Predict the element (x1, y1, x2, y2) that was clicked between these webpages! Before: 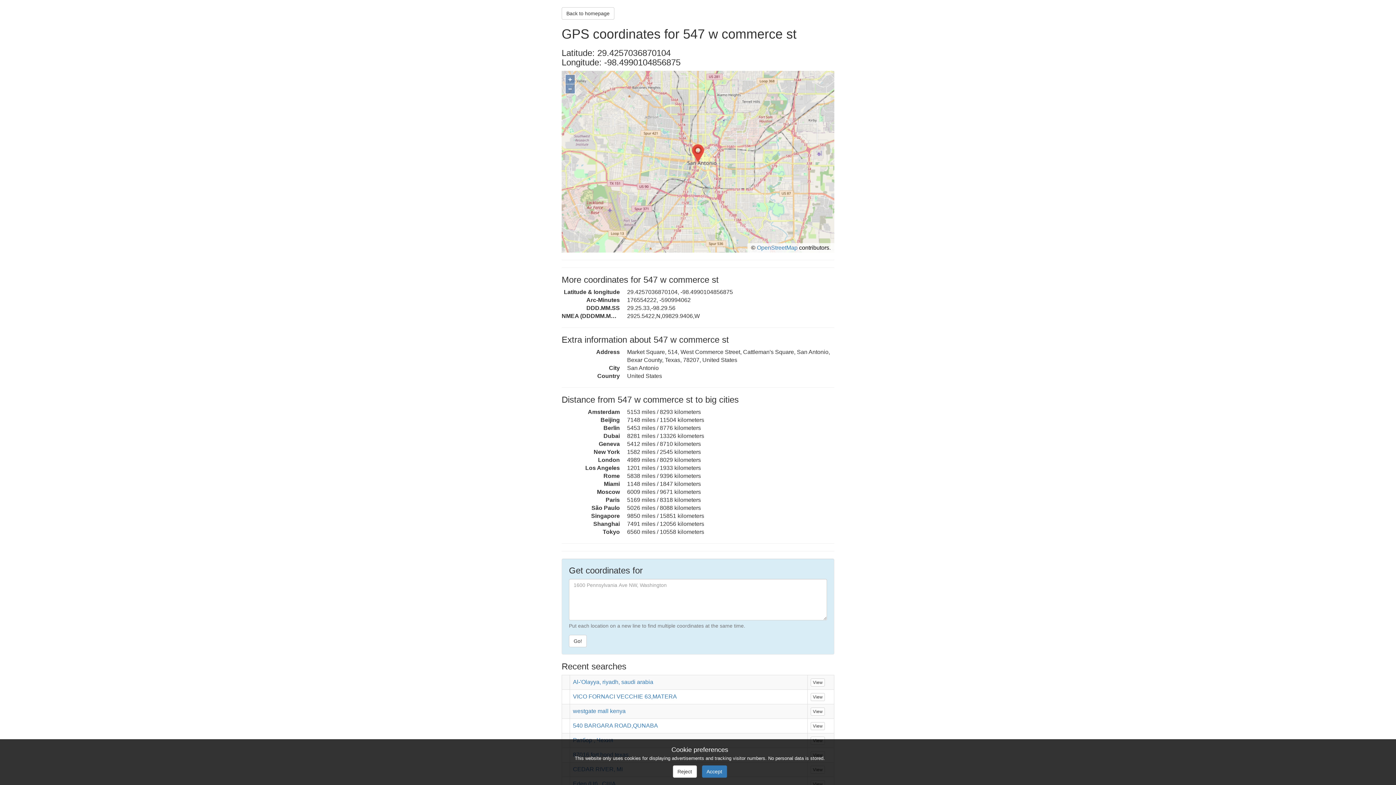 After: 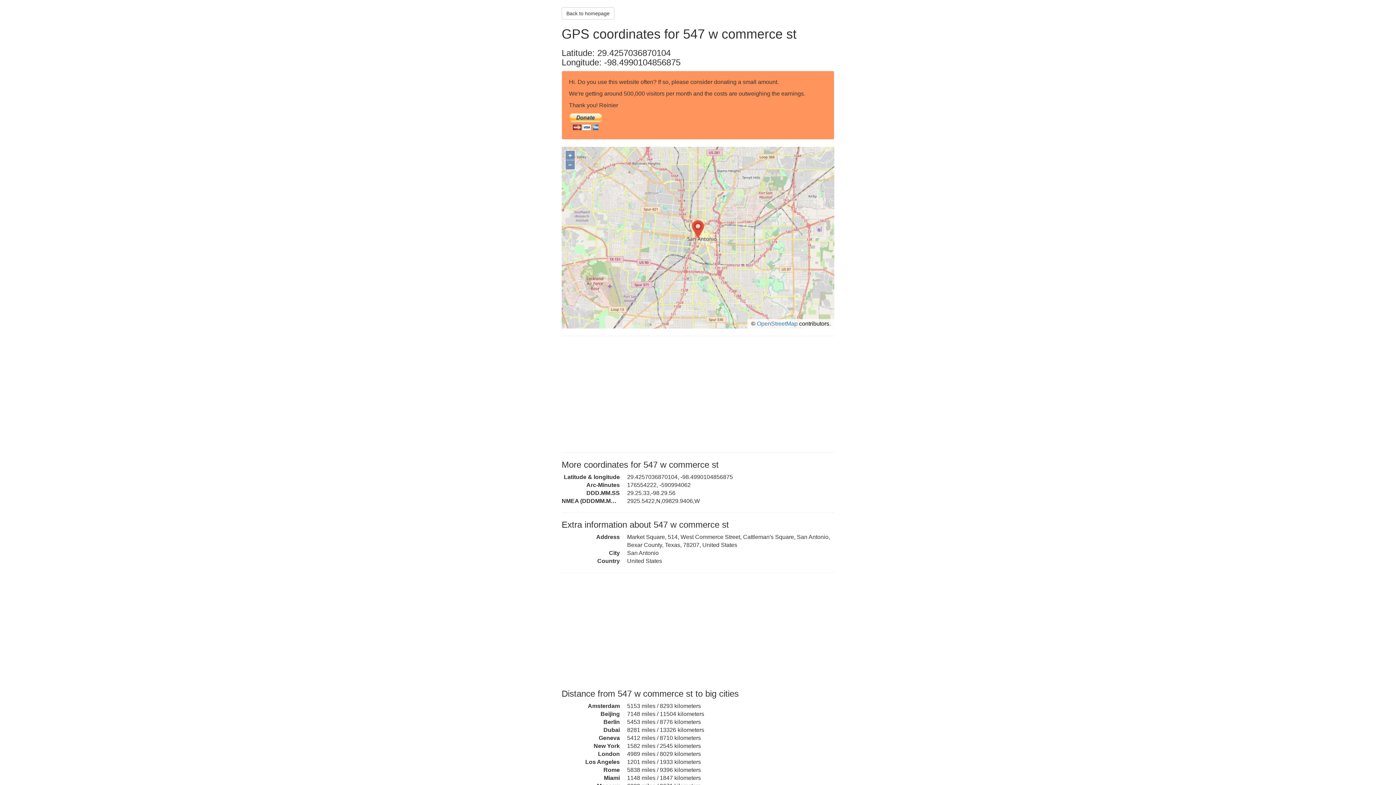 Action: label: Accept bbox: (702, 765, 727, 778)